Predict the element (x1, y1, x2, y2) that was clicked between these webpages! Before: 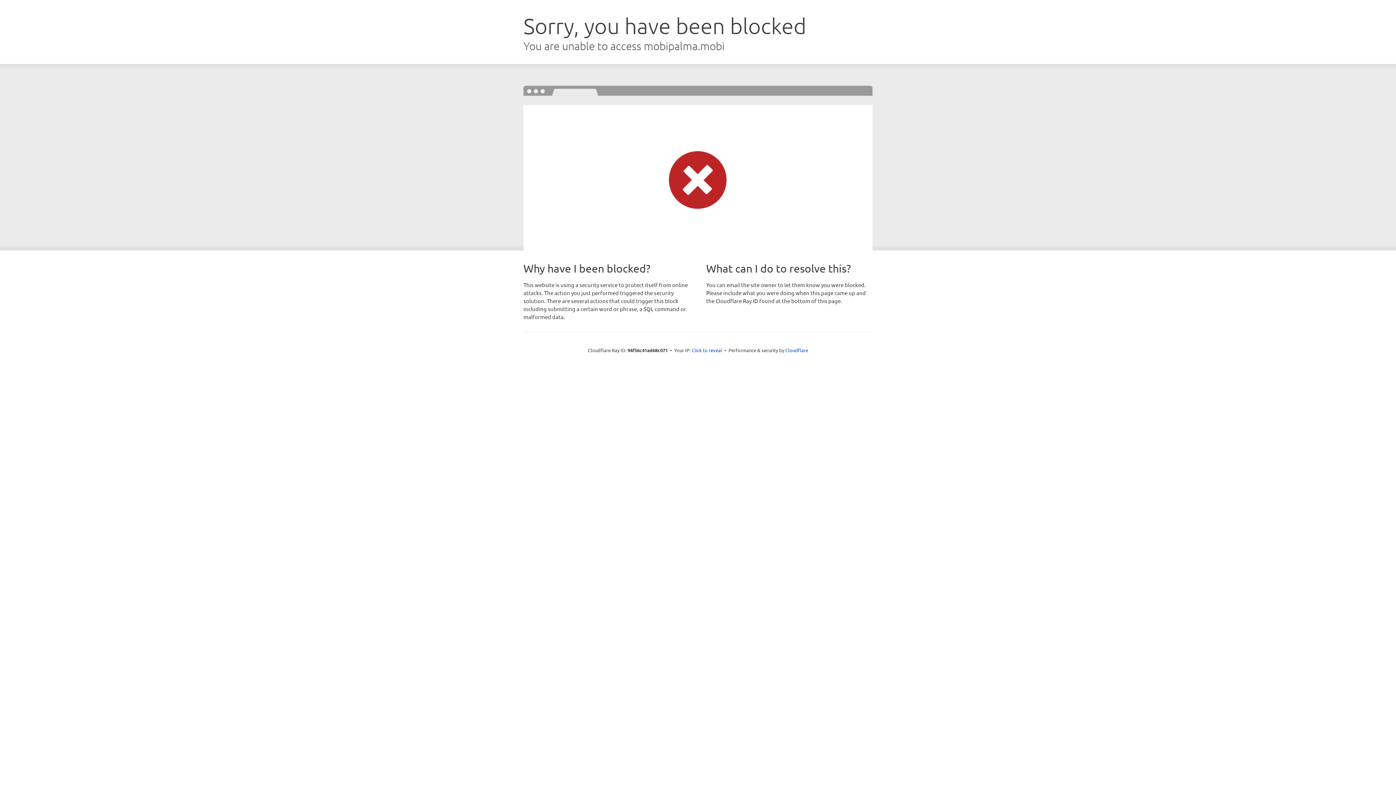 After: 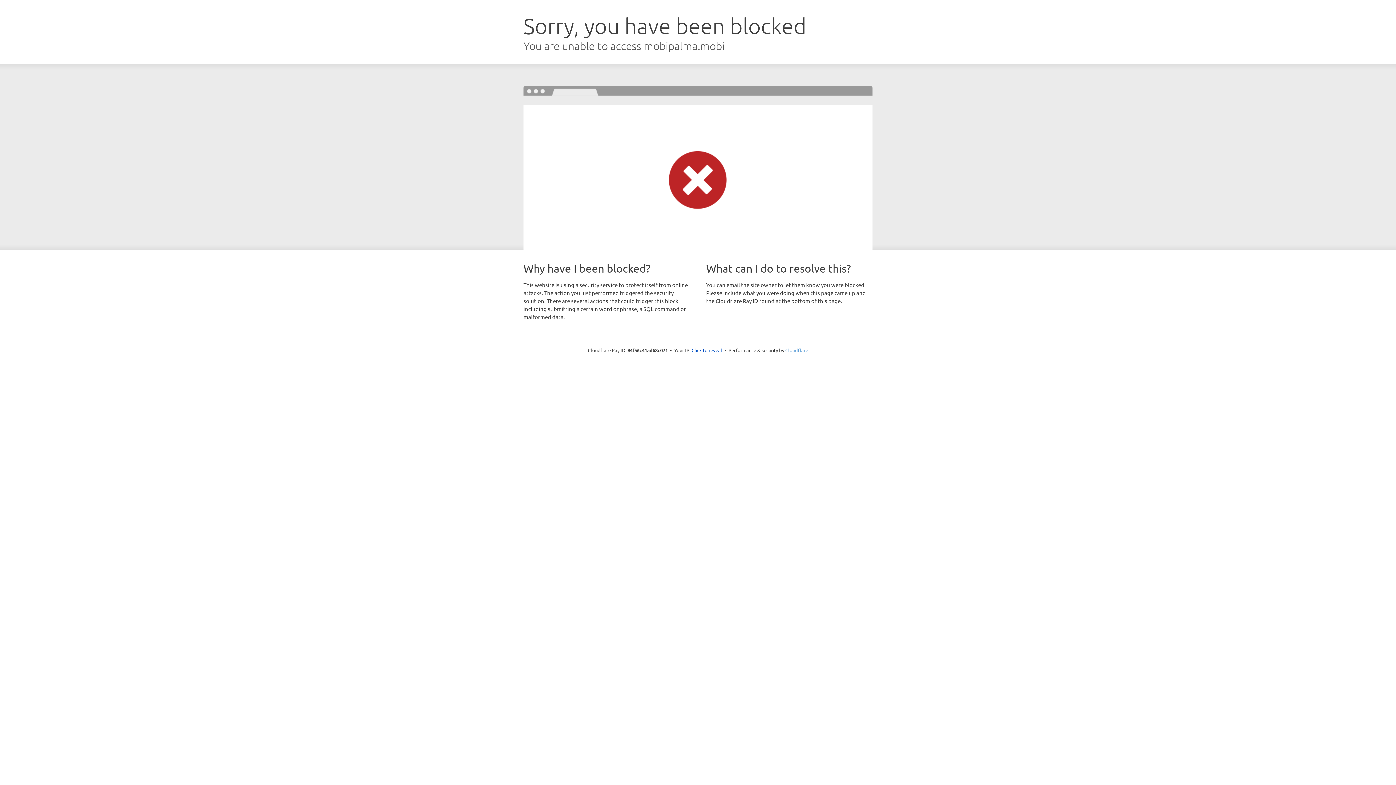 Action: bbox: (785, 347, 808, 353) label: Cloudflare